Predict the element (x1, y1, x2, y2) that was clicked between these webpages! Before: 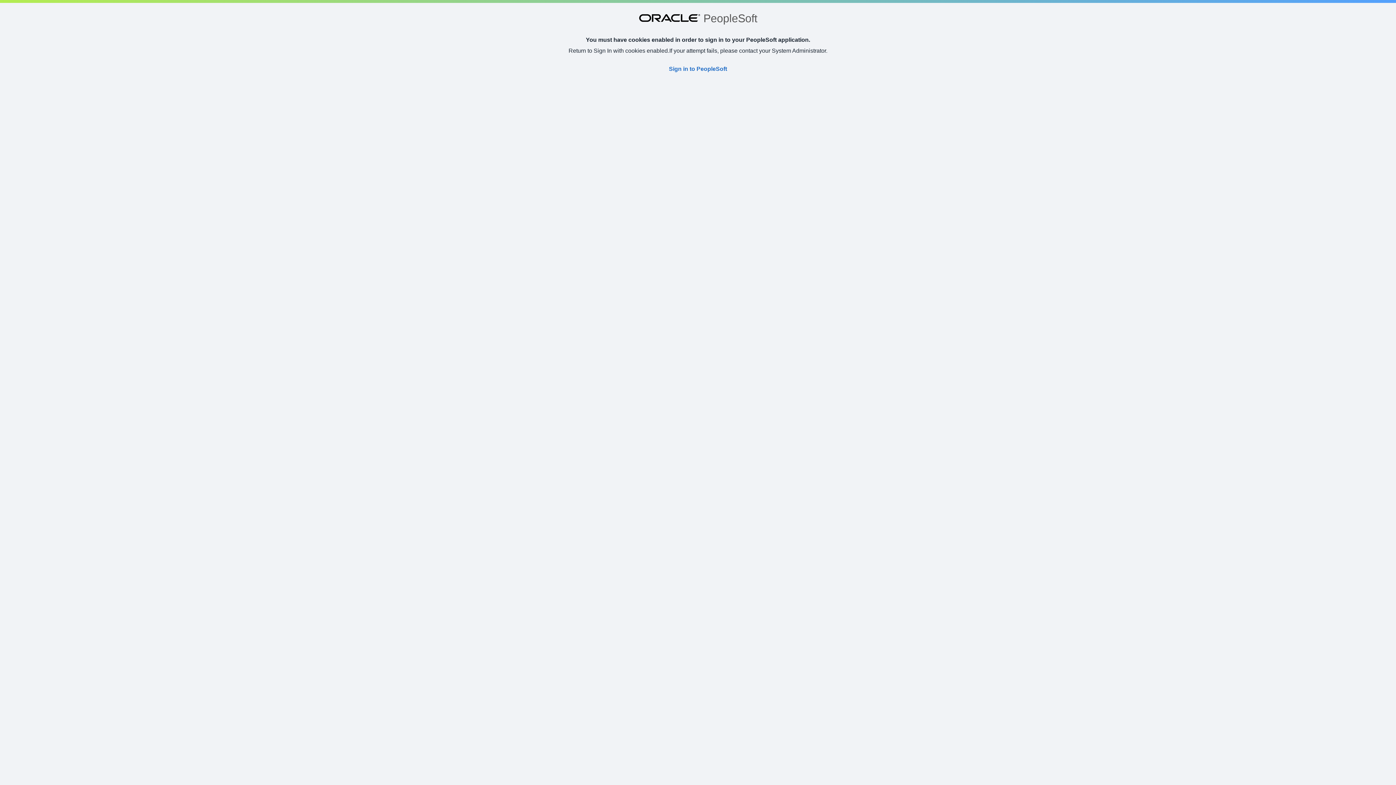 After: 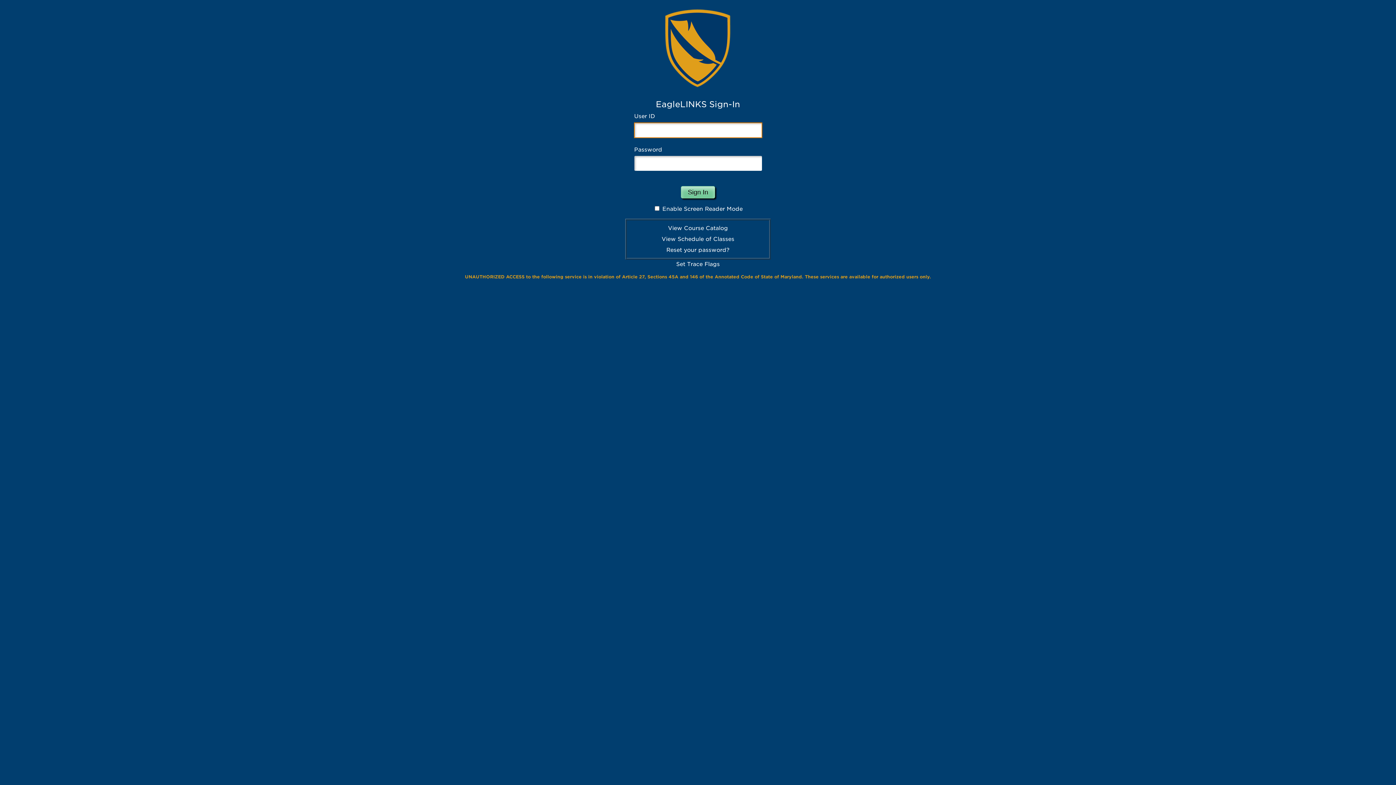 Action: bbox: (669, 65, 727, 72) label: Sign in to PeopleSoft